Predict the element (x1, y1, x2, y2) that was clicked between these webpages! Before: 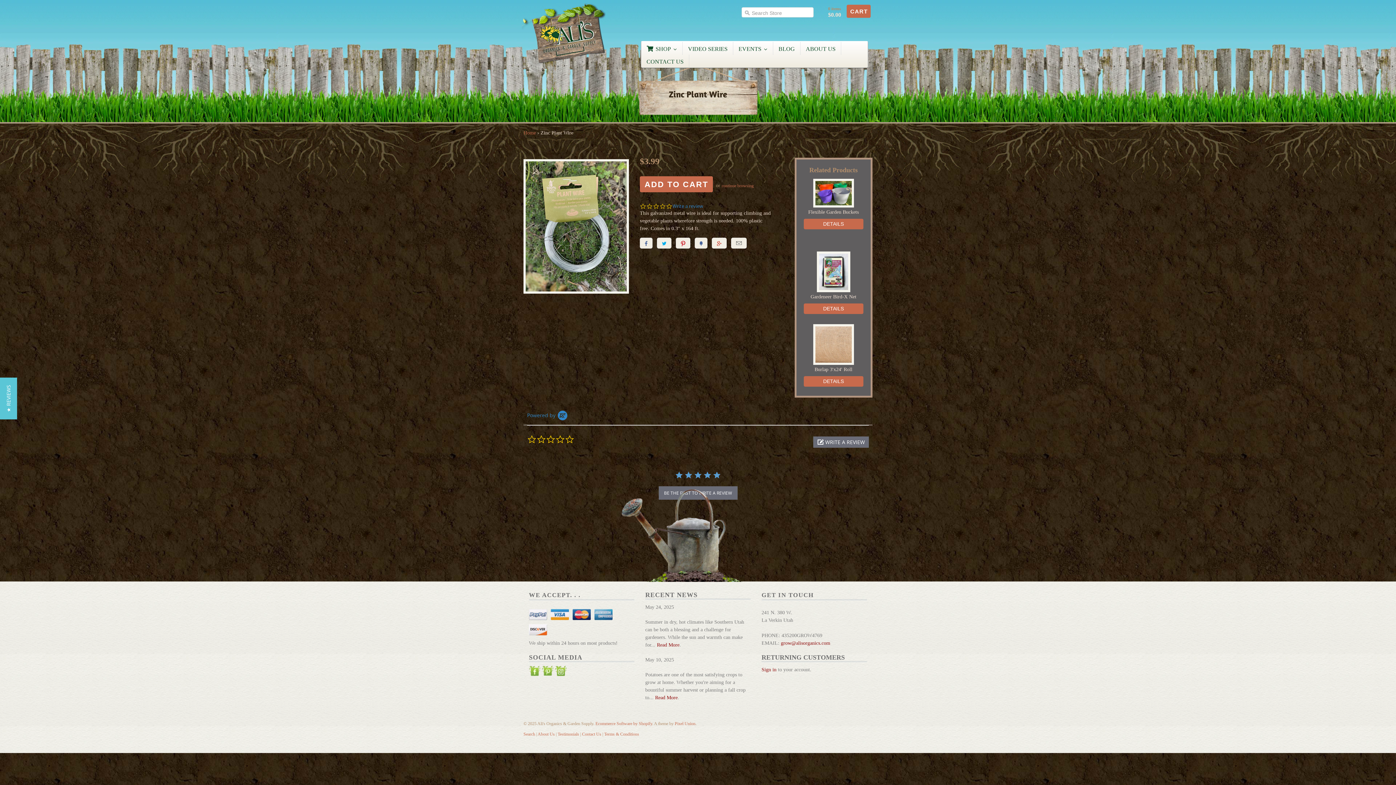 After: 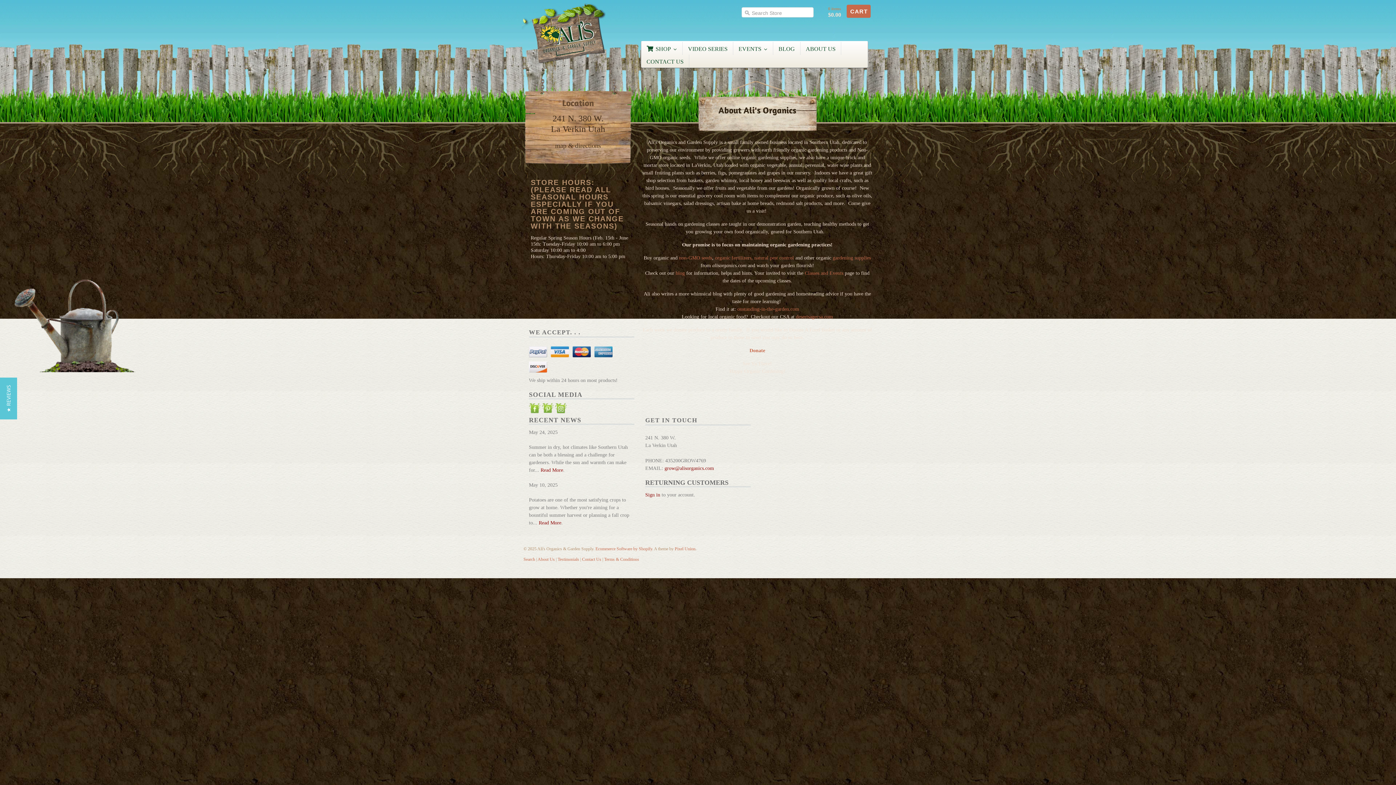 Action: bbox: (800, 42, 841, 56) label: ABOUT US